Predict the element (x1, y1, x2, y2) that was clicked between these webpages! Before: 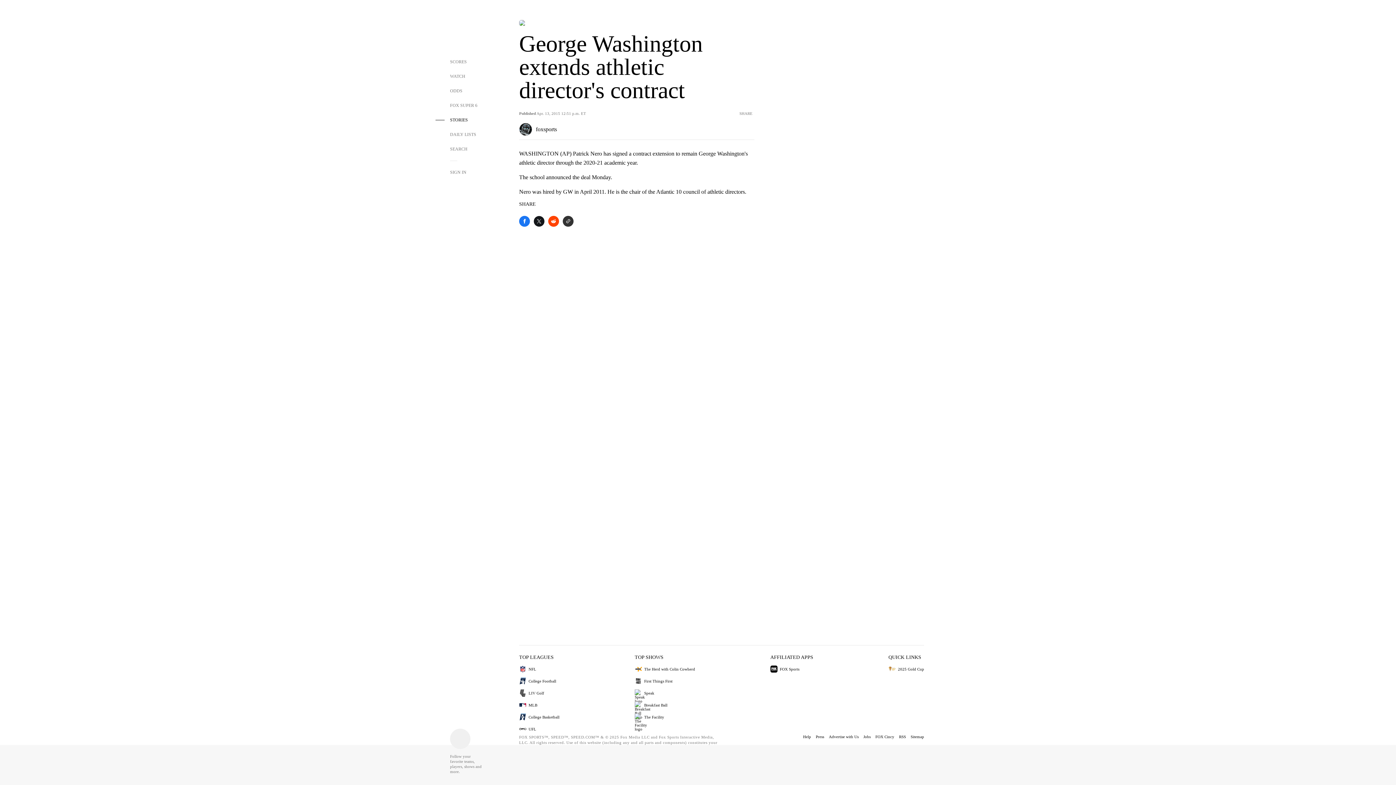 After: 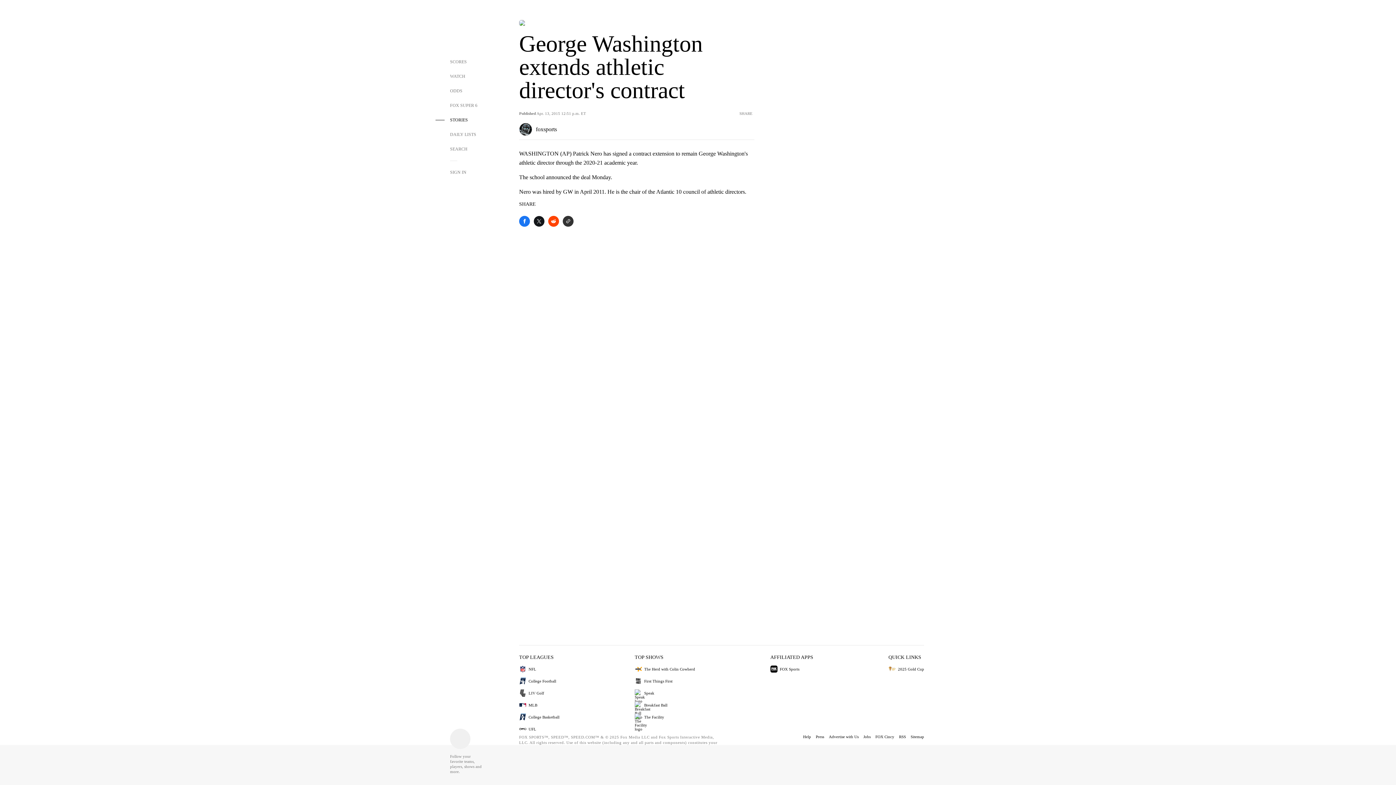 Action: bbox: (519, 725, 559, 733) label: UFL